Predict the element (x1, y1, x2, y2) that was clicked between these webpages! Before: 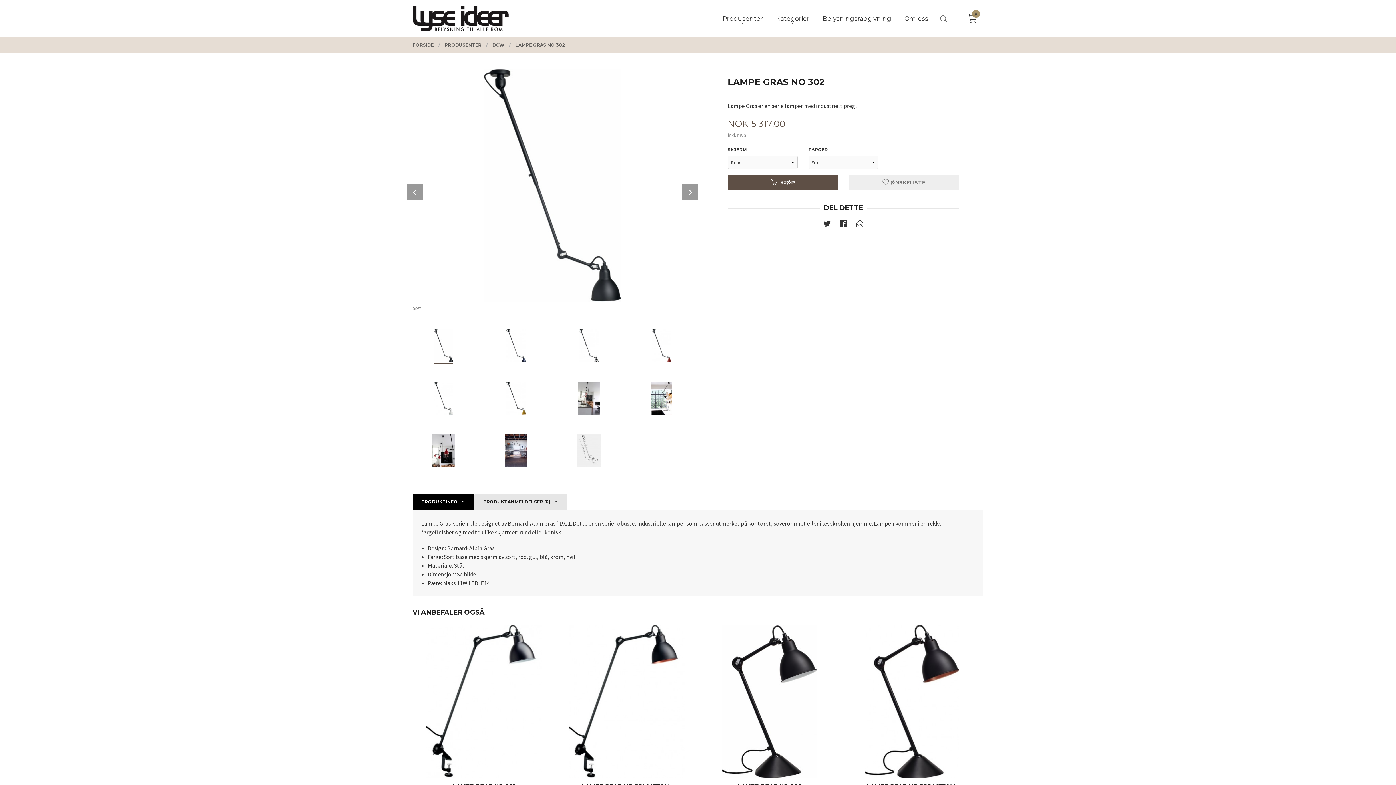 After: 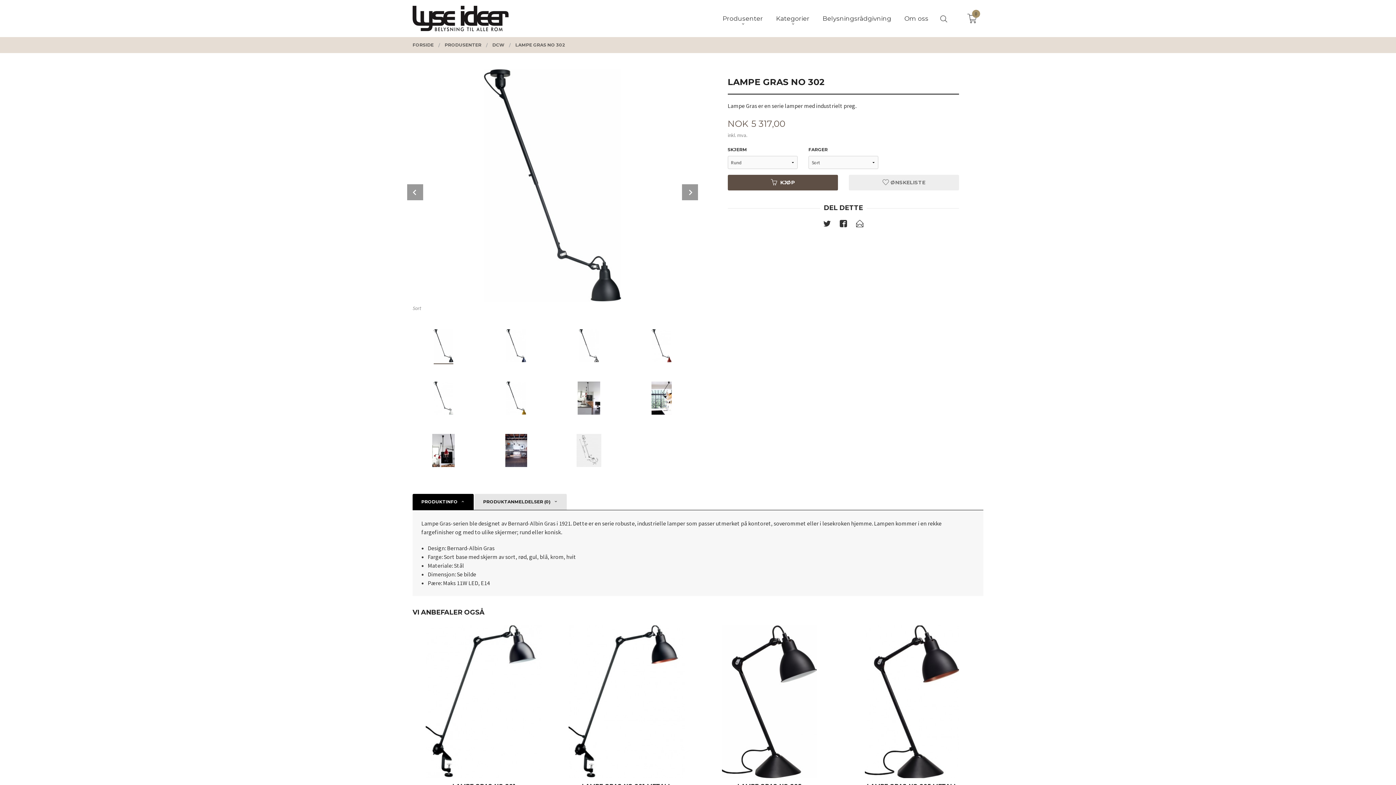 Action: bbox: (820, 218, 833, 231)